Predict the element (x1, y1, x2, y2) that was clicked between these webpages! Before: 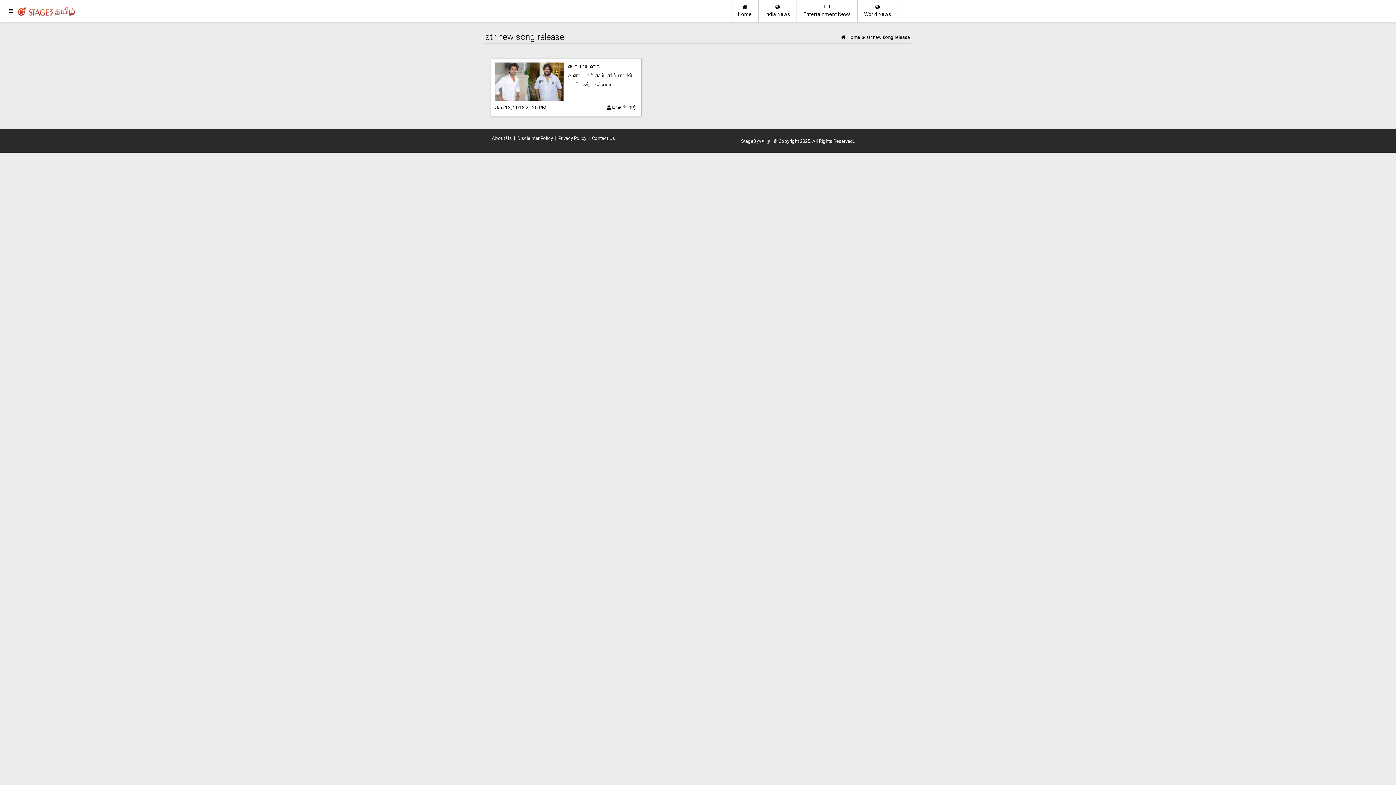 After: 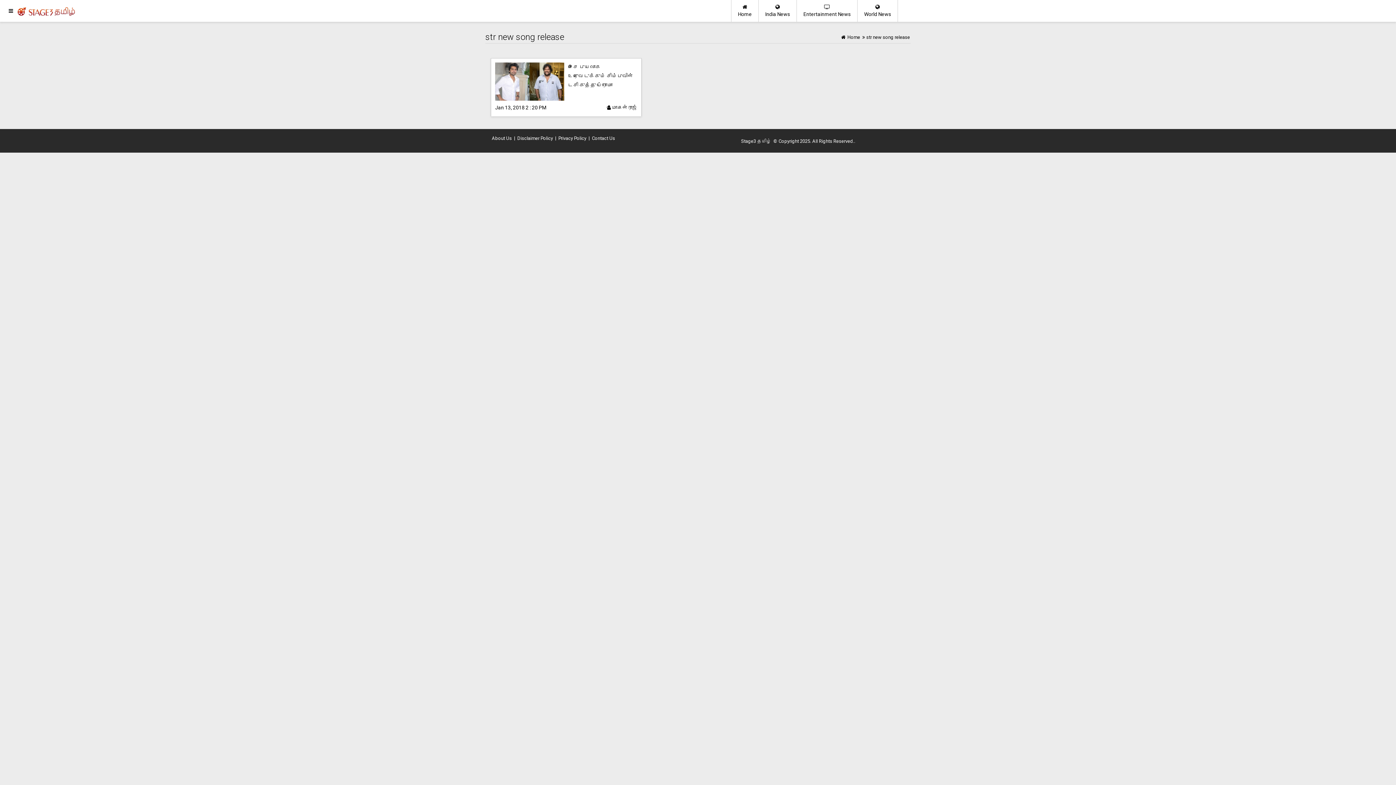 Action: label: Stage3 தமிழ் bbox: (740, 135, 772, 147)